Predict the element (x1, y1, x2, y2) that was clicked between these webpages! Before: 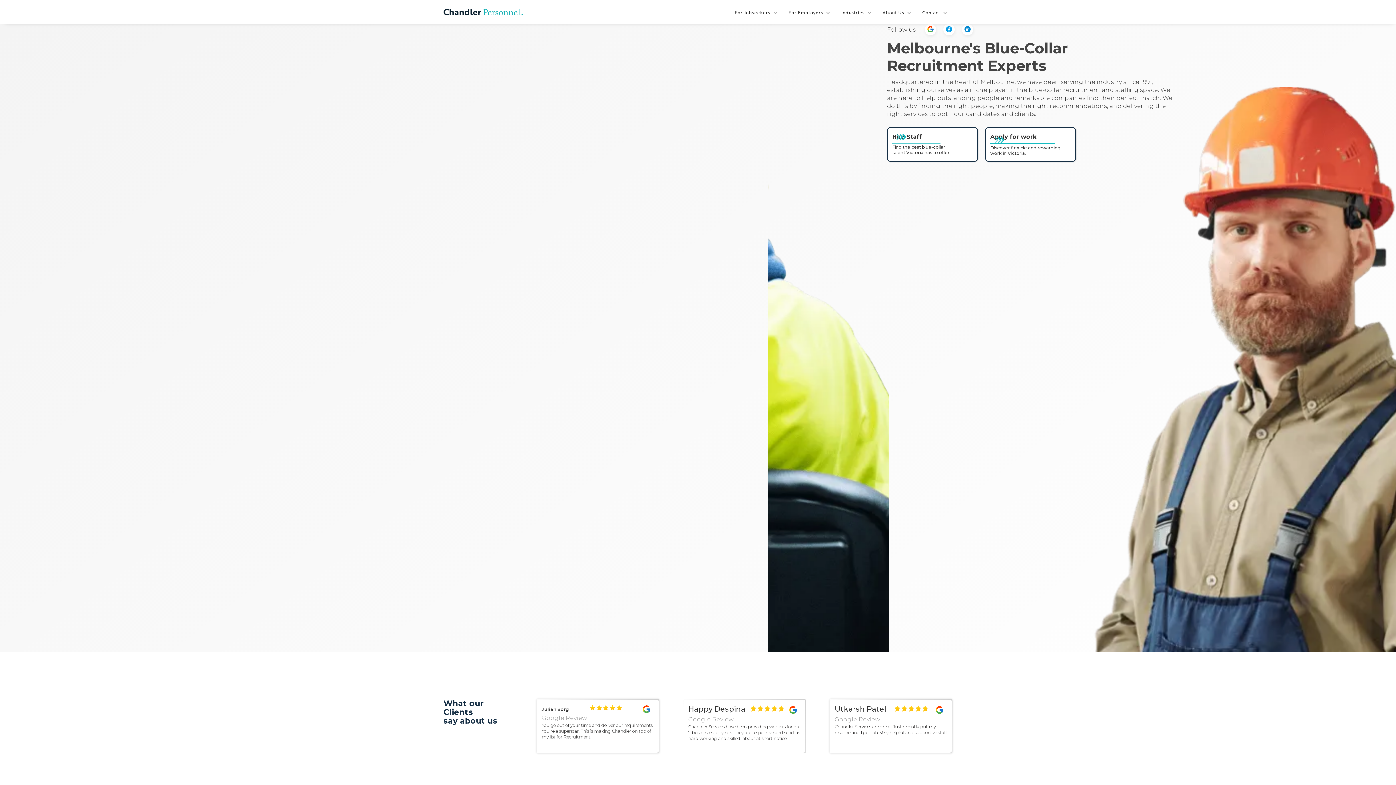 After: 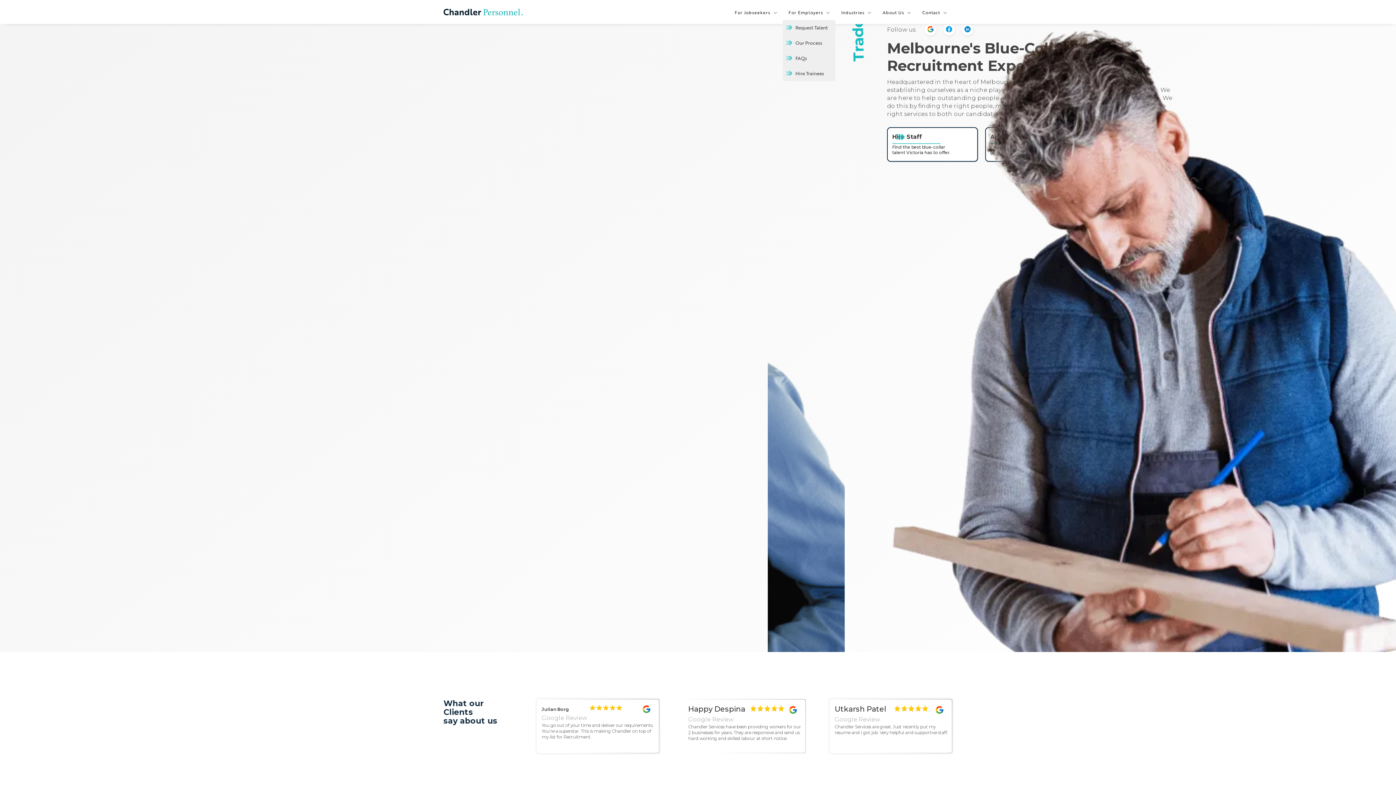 Action: label: For Employers bbox: (782, 5, 834, 20)